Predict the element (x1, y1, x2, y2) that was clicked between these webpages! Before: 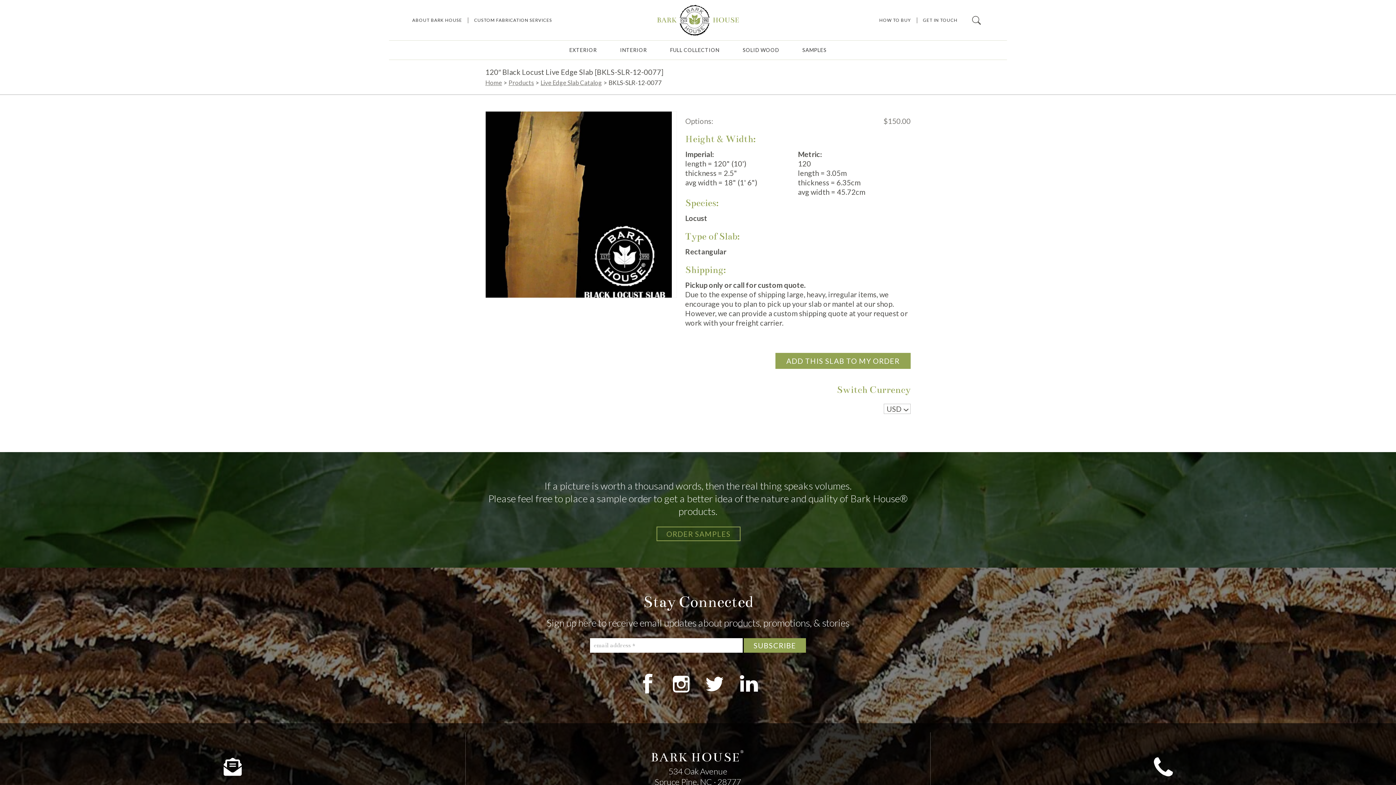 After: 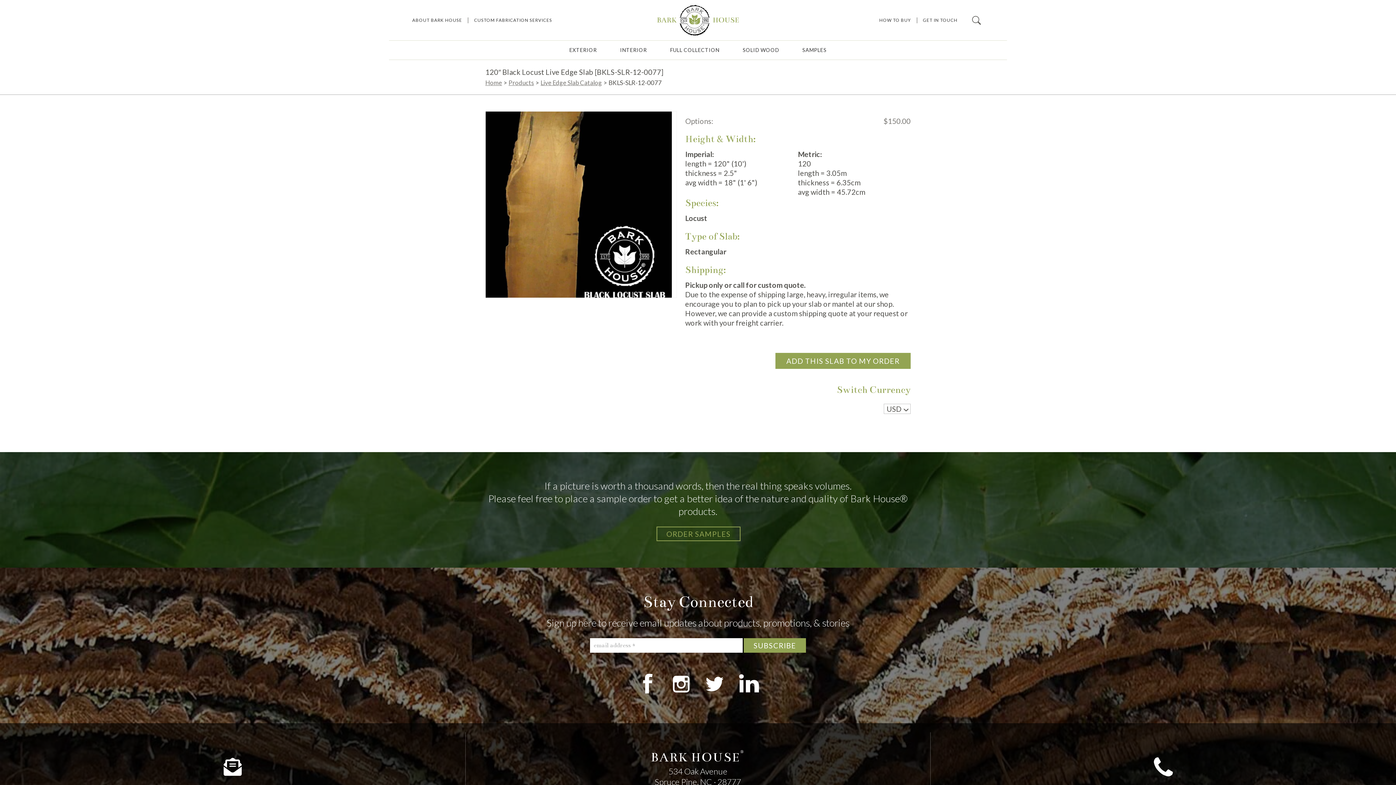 Action: label: visit Bark House® on LinkedIn bbox: (733, 669, 763, 700)